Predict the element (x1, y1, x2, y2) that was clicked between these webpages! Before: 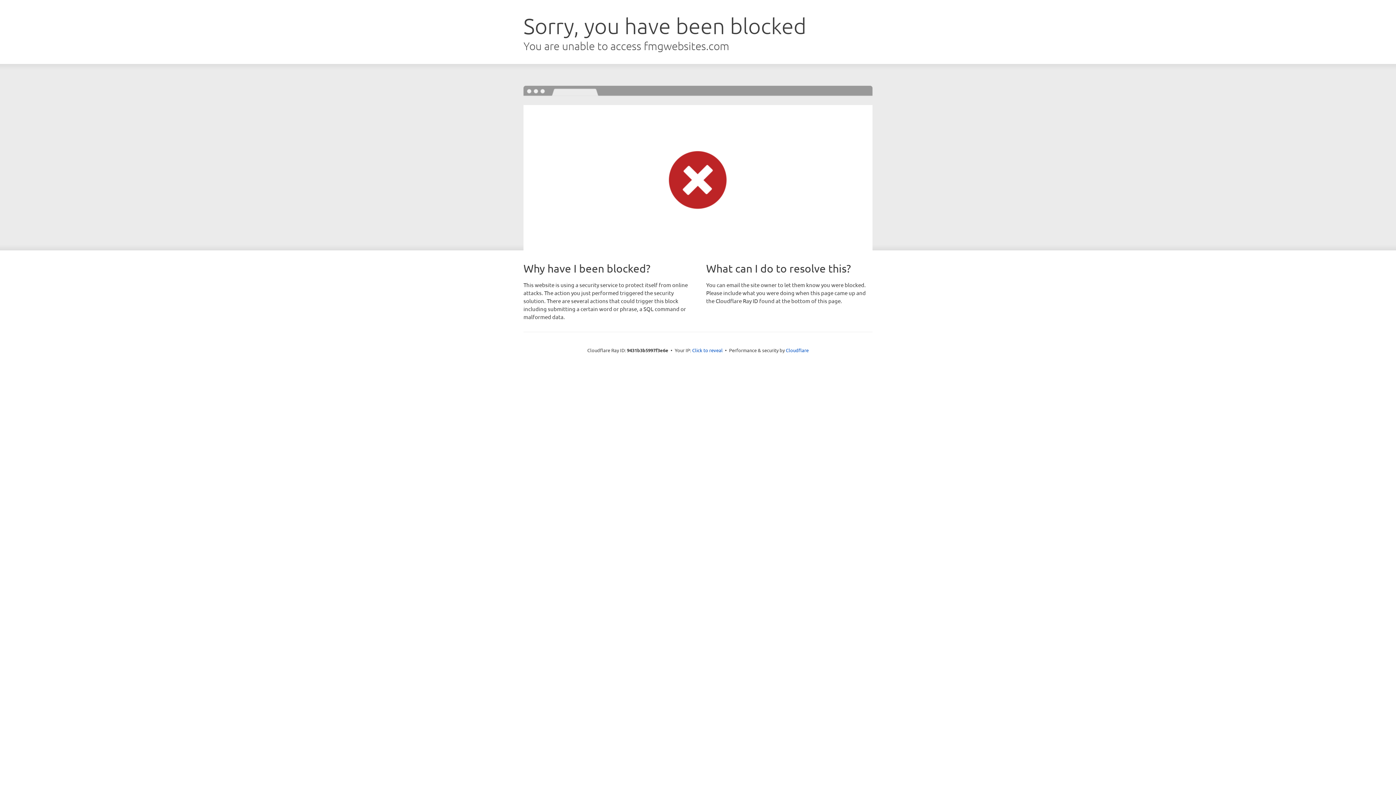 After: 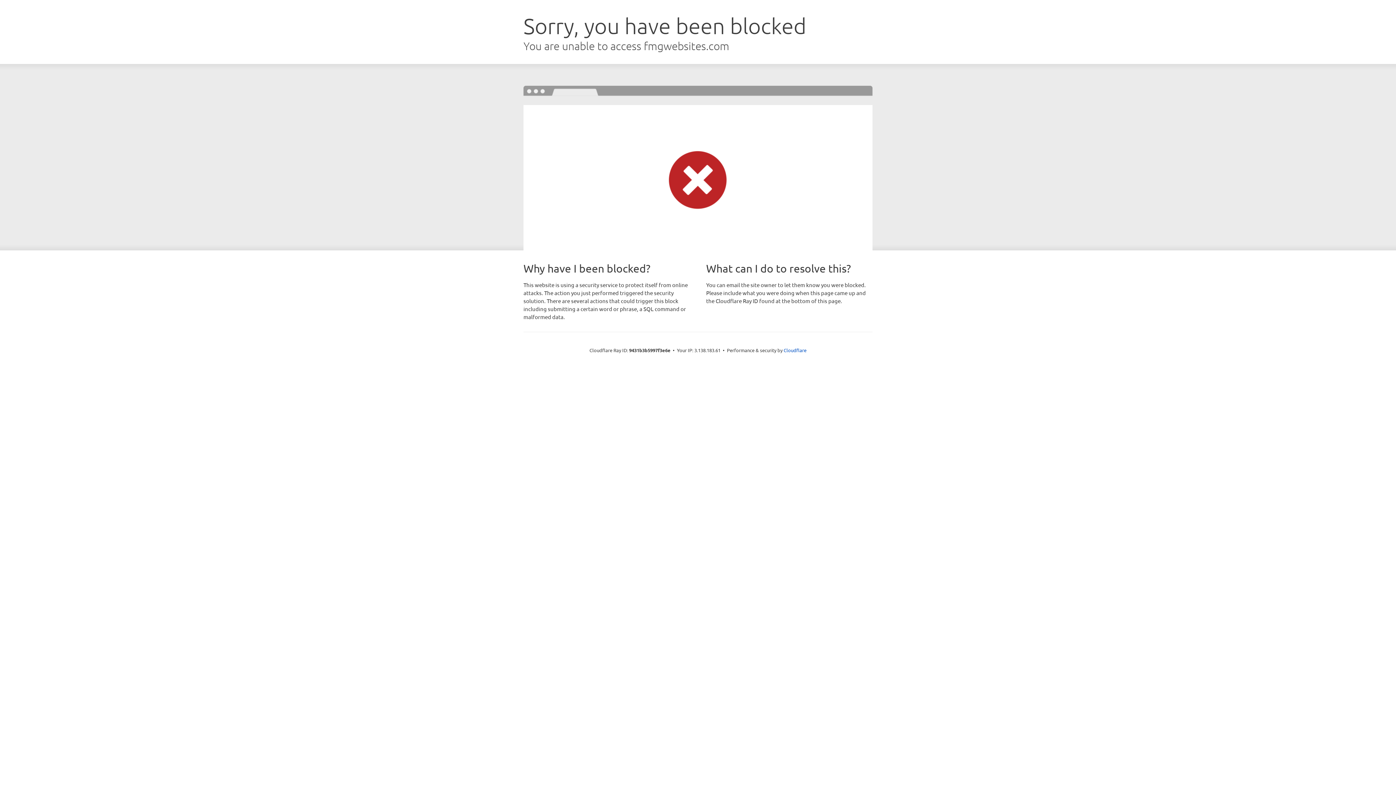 Action: bbox: (692, 346, 722, 353) label: Click to reveal